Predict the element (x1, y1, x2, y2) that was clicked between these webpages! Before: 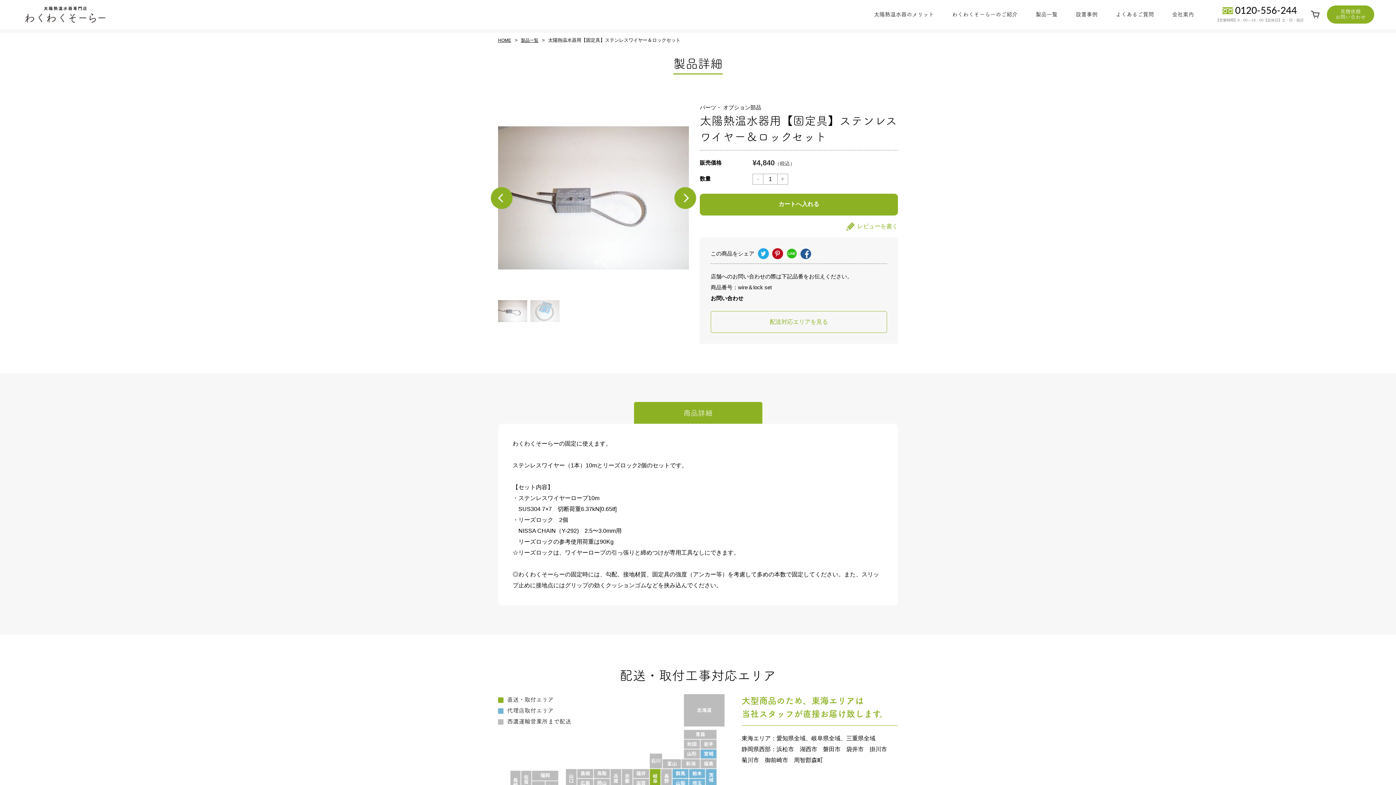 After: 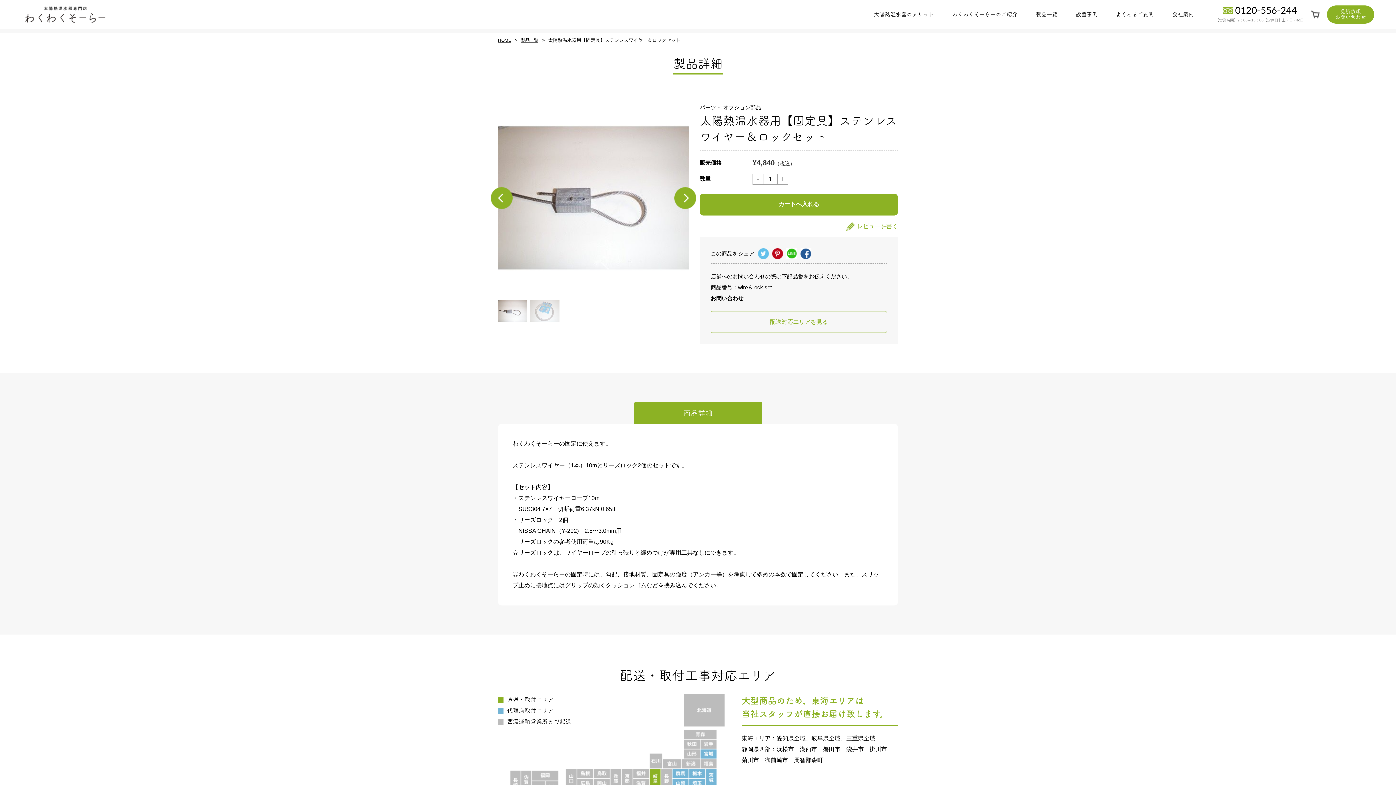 Action: bbox: (758, 248, 769, 259)